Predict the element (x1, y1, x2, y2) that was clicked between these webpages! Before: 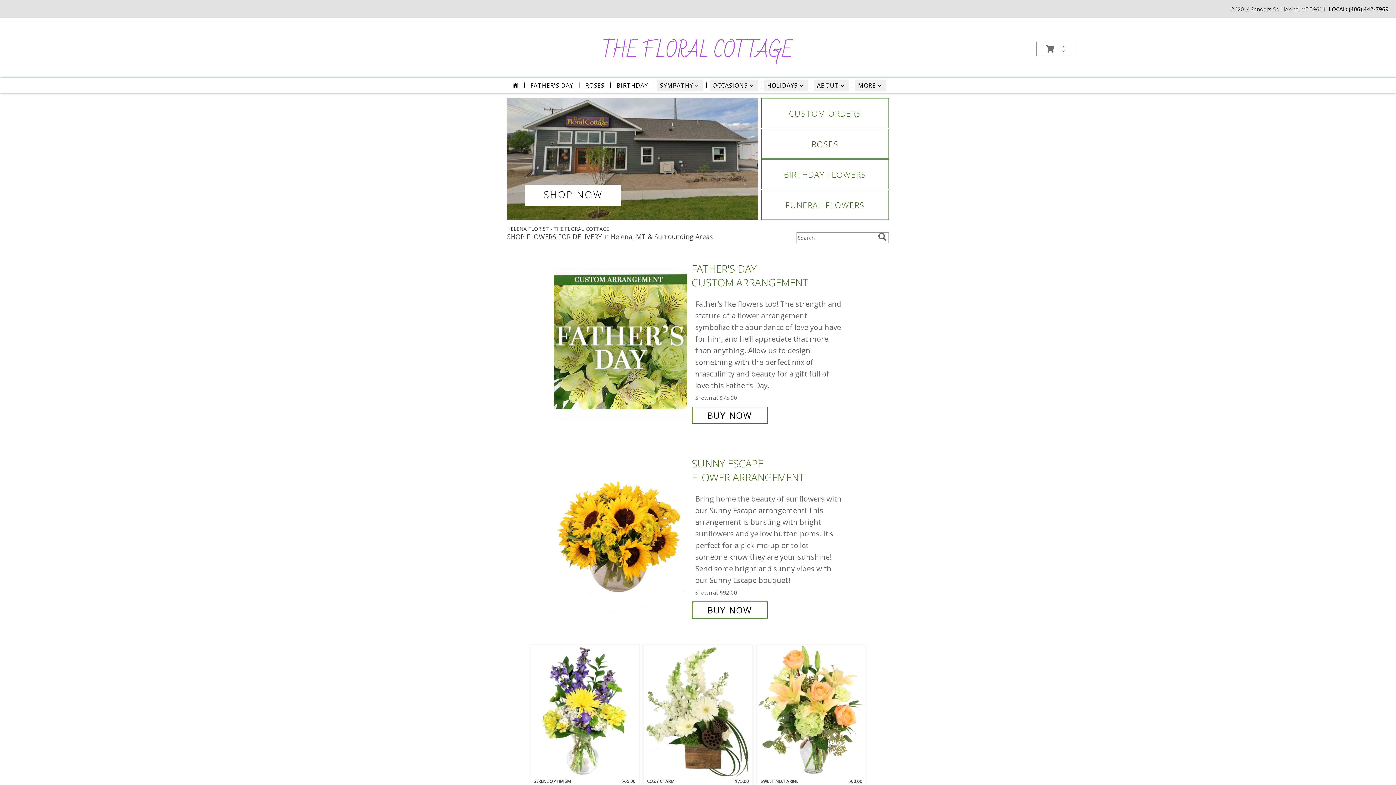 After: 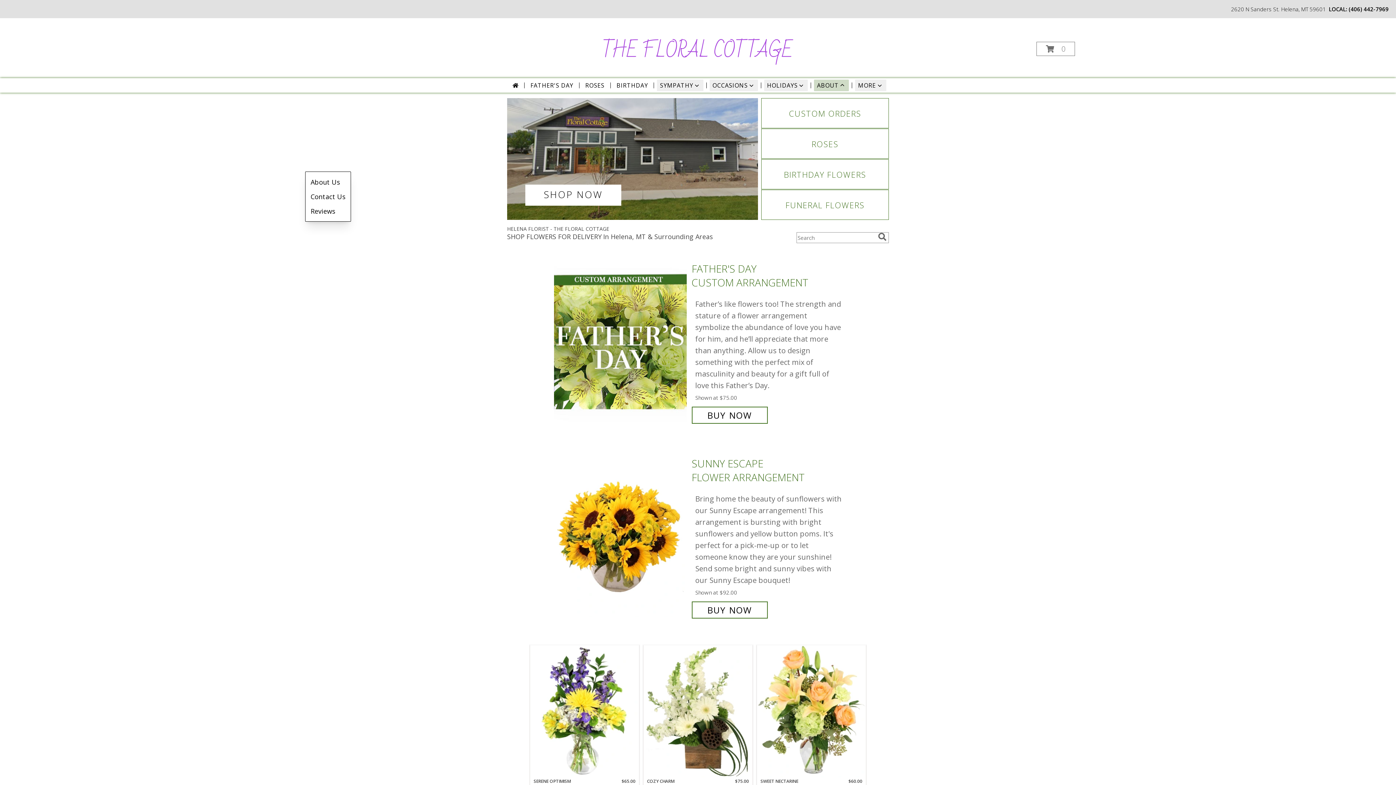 Action: bbox: (814, 79, 849, 91) label: ABOUT